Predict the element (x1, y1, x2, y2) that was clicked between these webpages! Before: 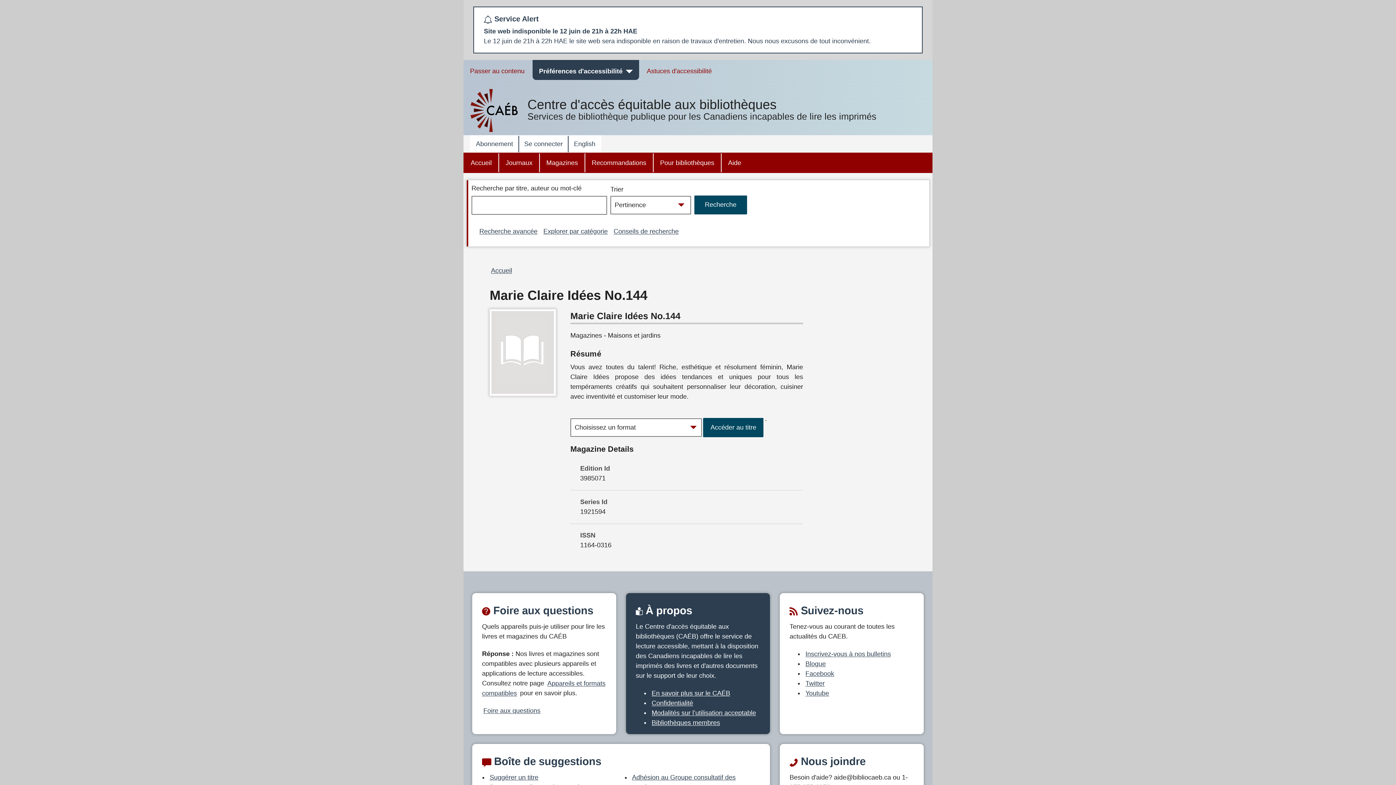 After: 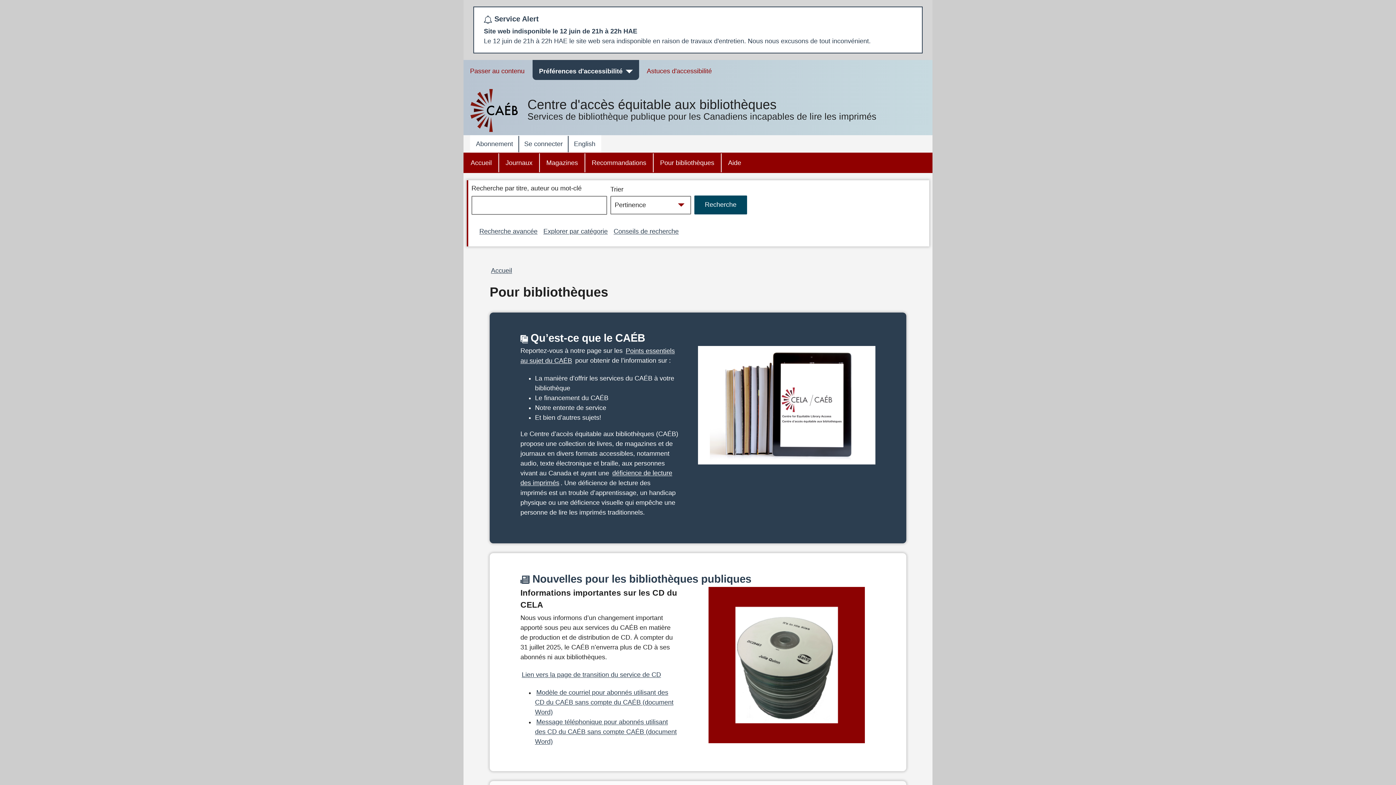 Action: label: Pour bibliothèques bbox: (653, 153, 721, 172)